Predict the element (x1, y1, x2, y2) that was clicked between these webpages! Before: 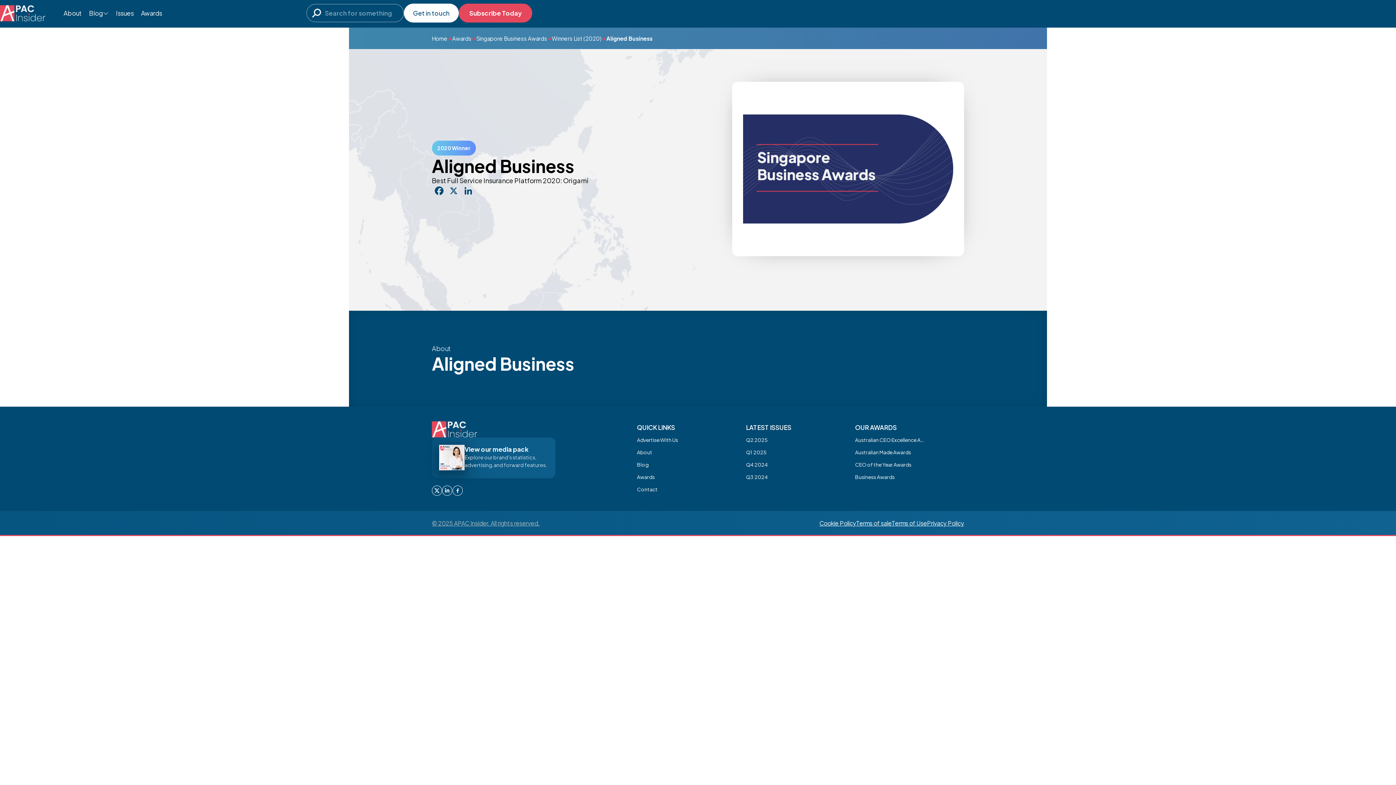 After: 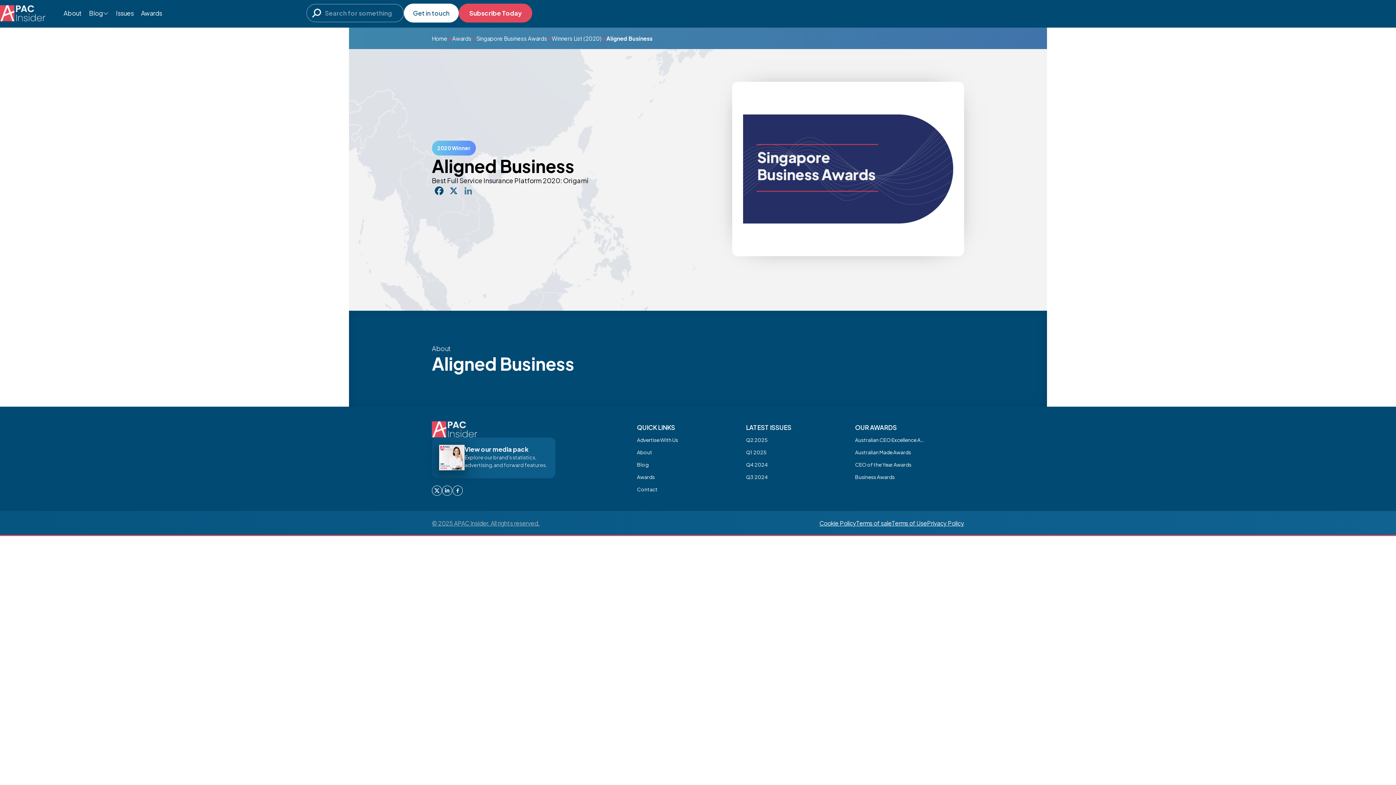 Action: bbox: (461, 184, 475, 197) label: LinkedIn